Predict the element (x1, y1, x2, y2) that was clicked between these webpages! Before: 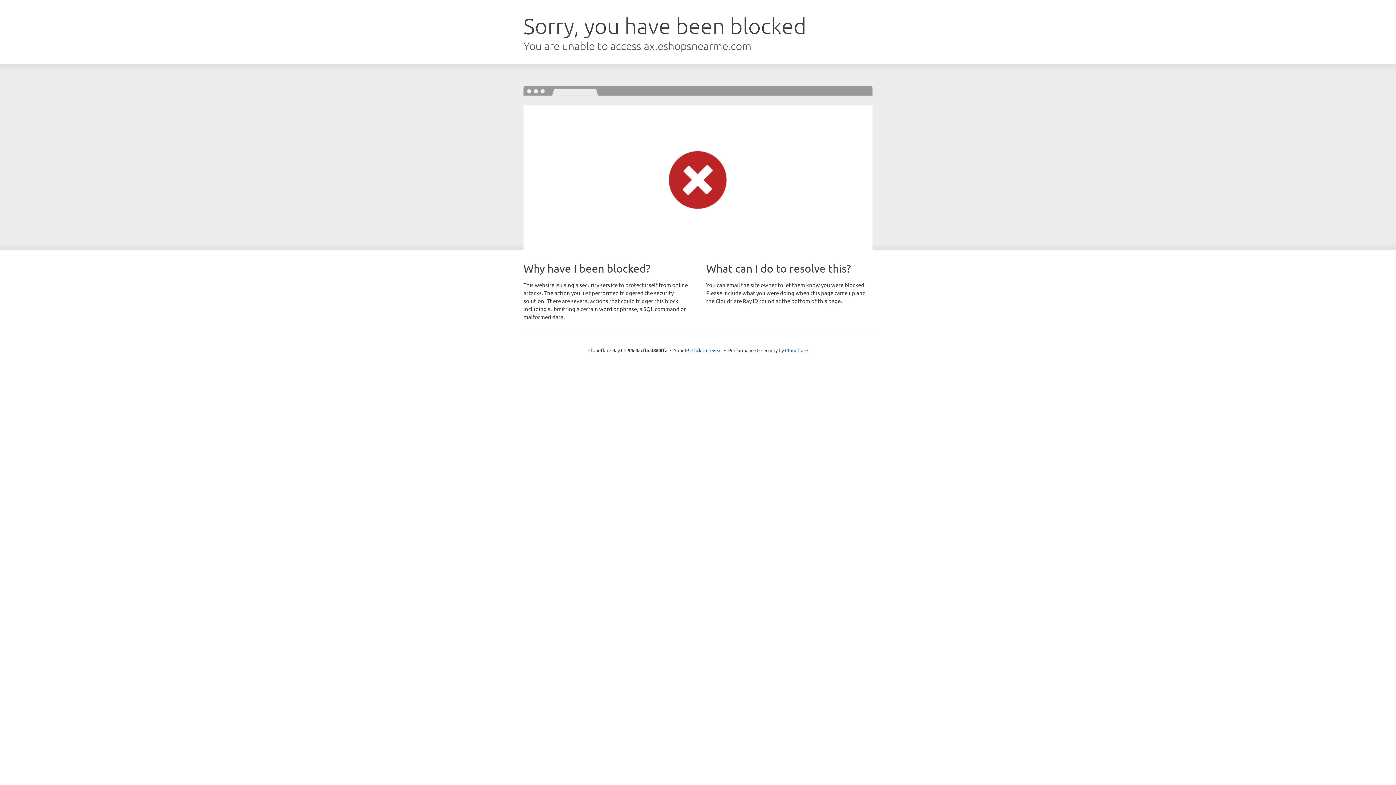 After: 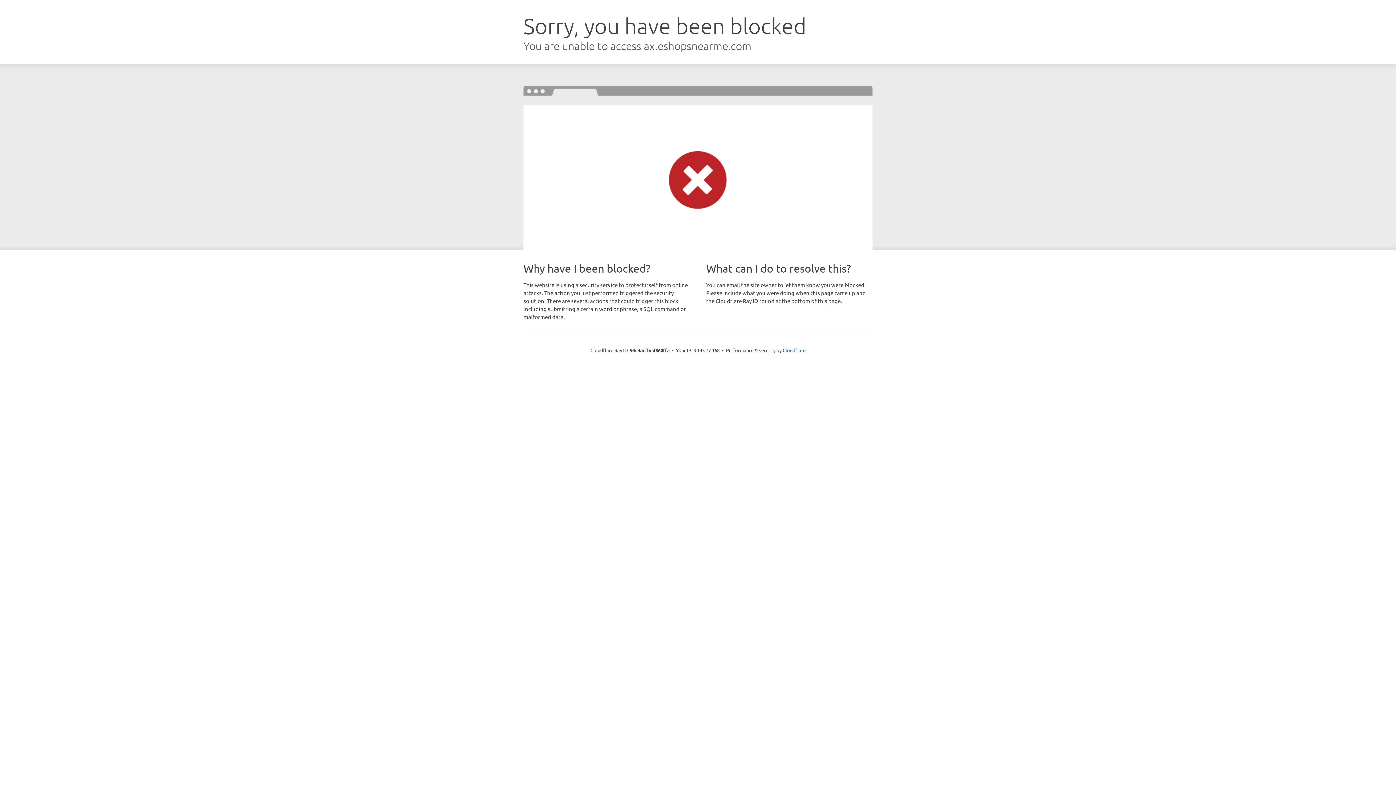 Action: bbox: (691, 346, 722, 353) label: Click to reveal